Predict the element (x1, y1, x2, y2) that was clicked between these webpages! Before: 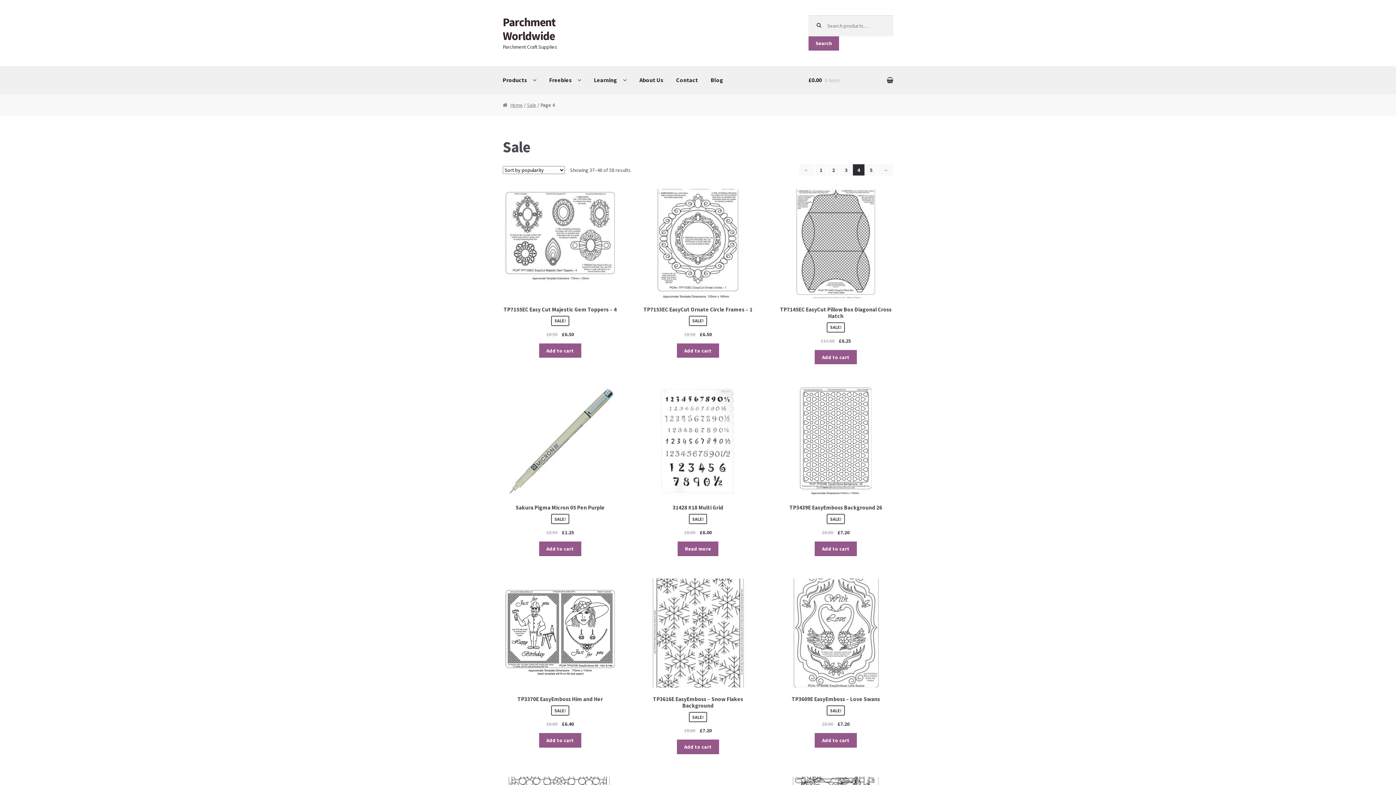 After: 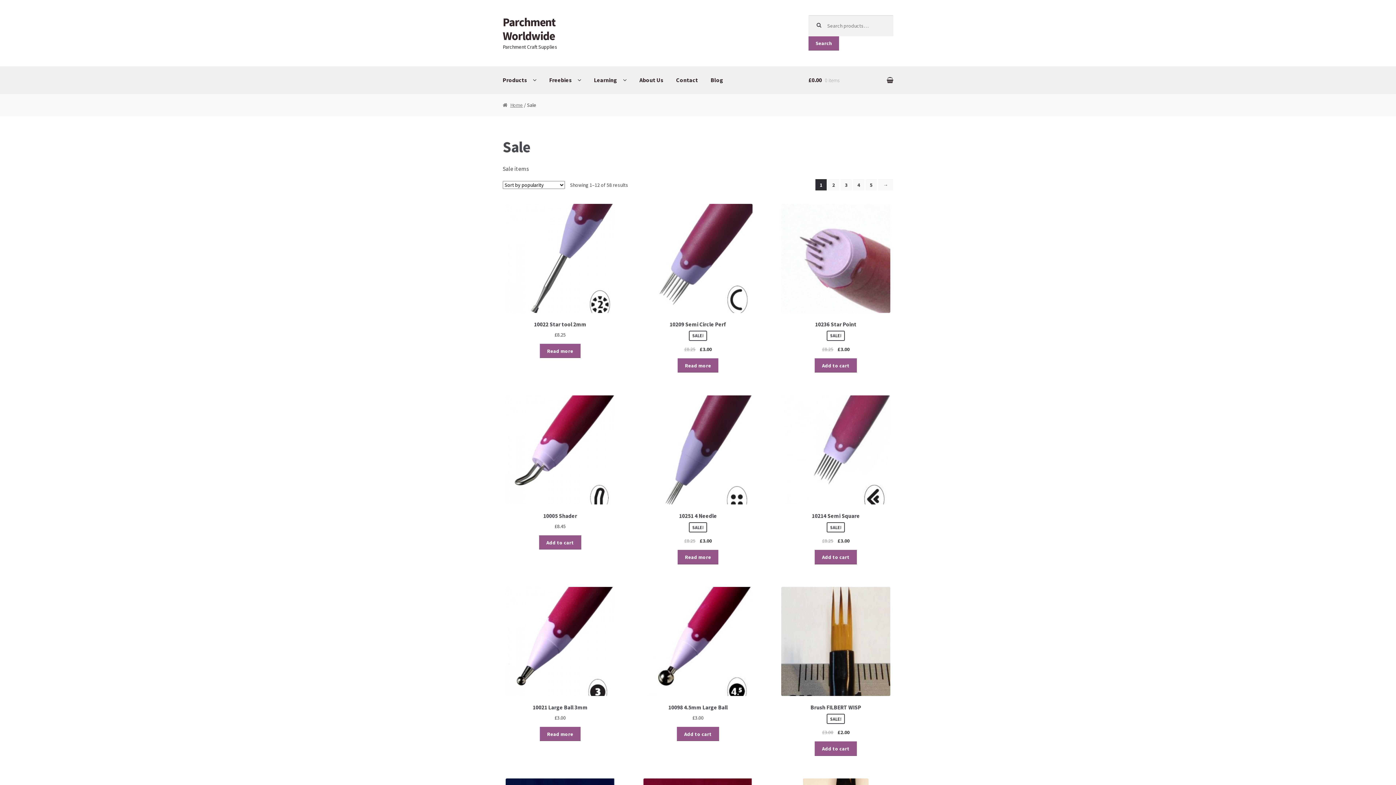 Action: label: 1 bbox: (815, 164, 826, 175)